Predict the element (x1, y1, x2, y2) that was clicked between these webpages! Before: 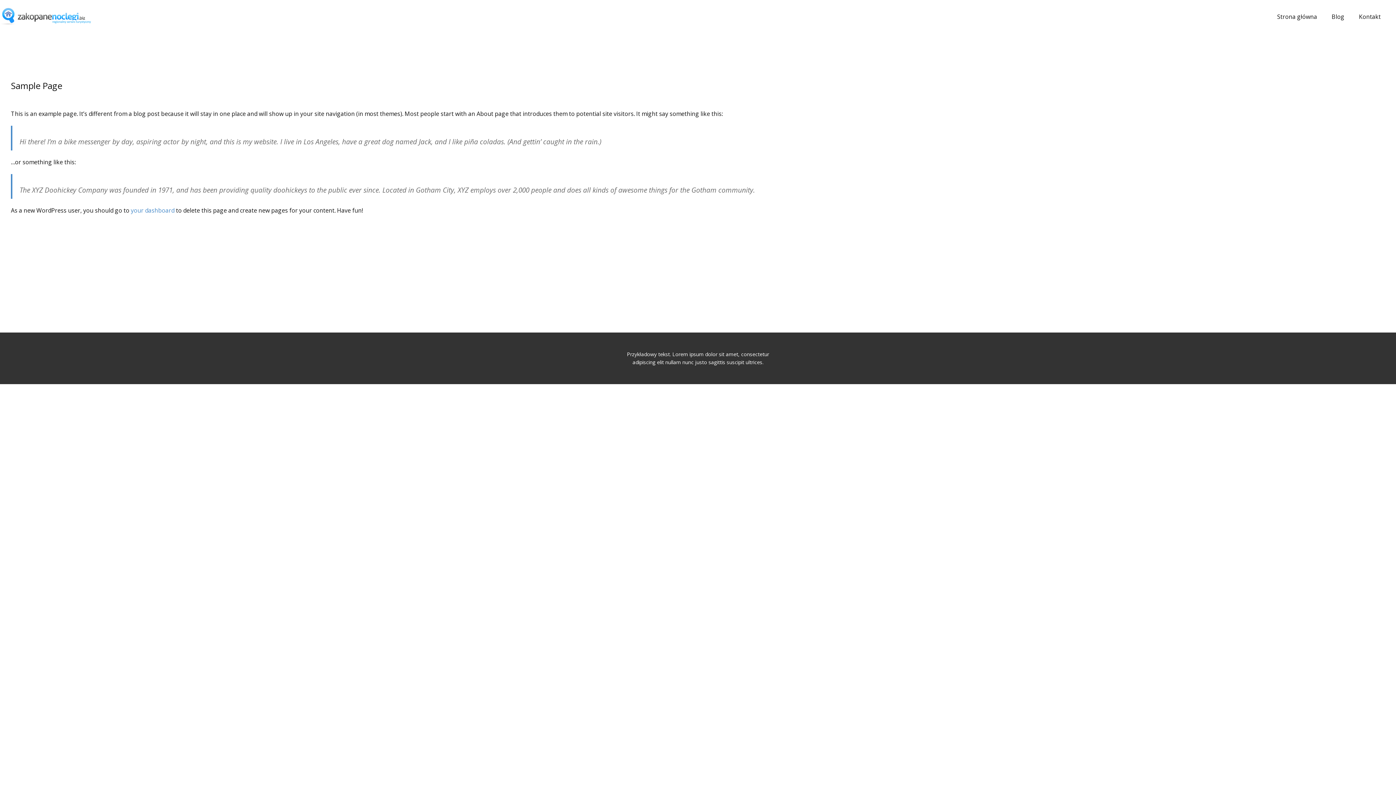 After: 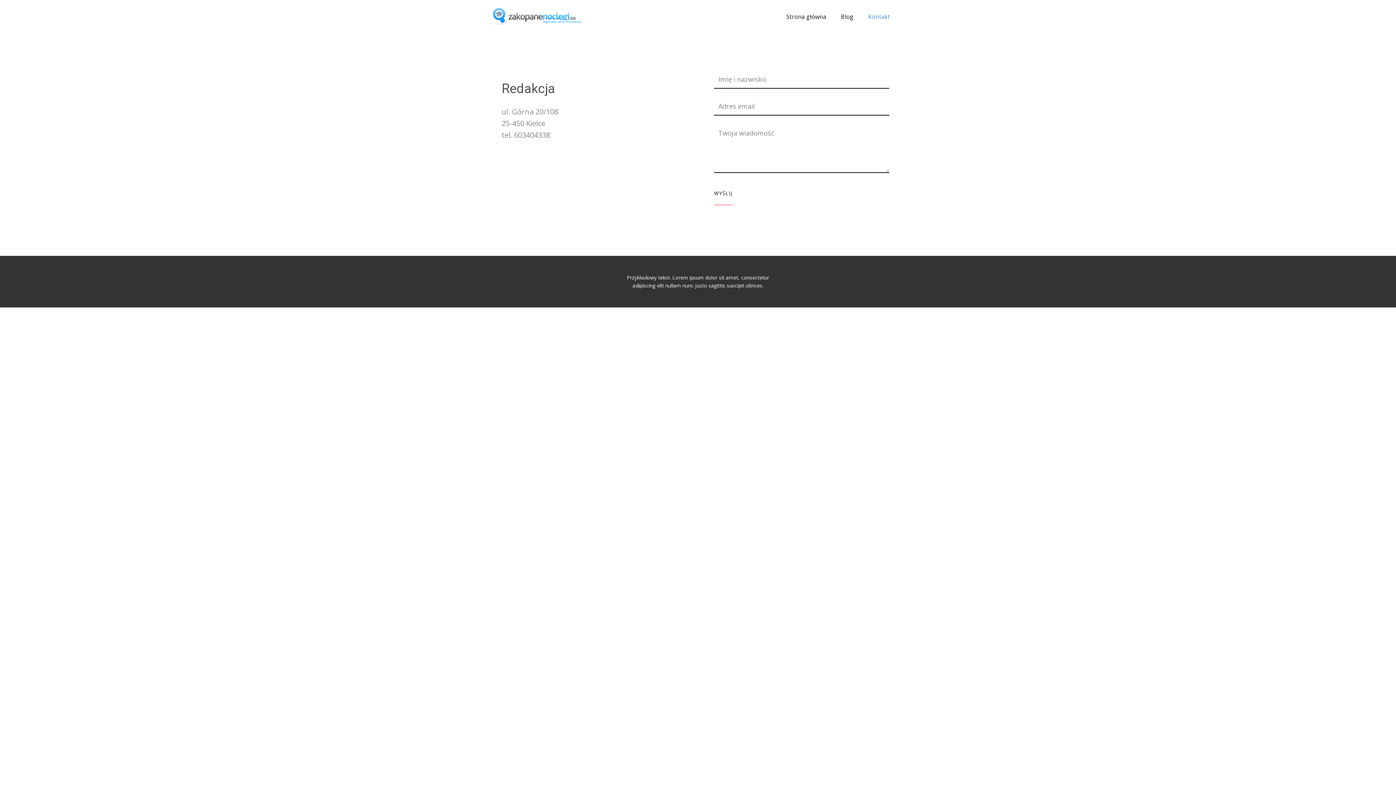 Action: bbox: (1352, 10, 1388, 23) label: Kontakt